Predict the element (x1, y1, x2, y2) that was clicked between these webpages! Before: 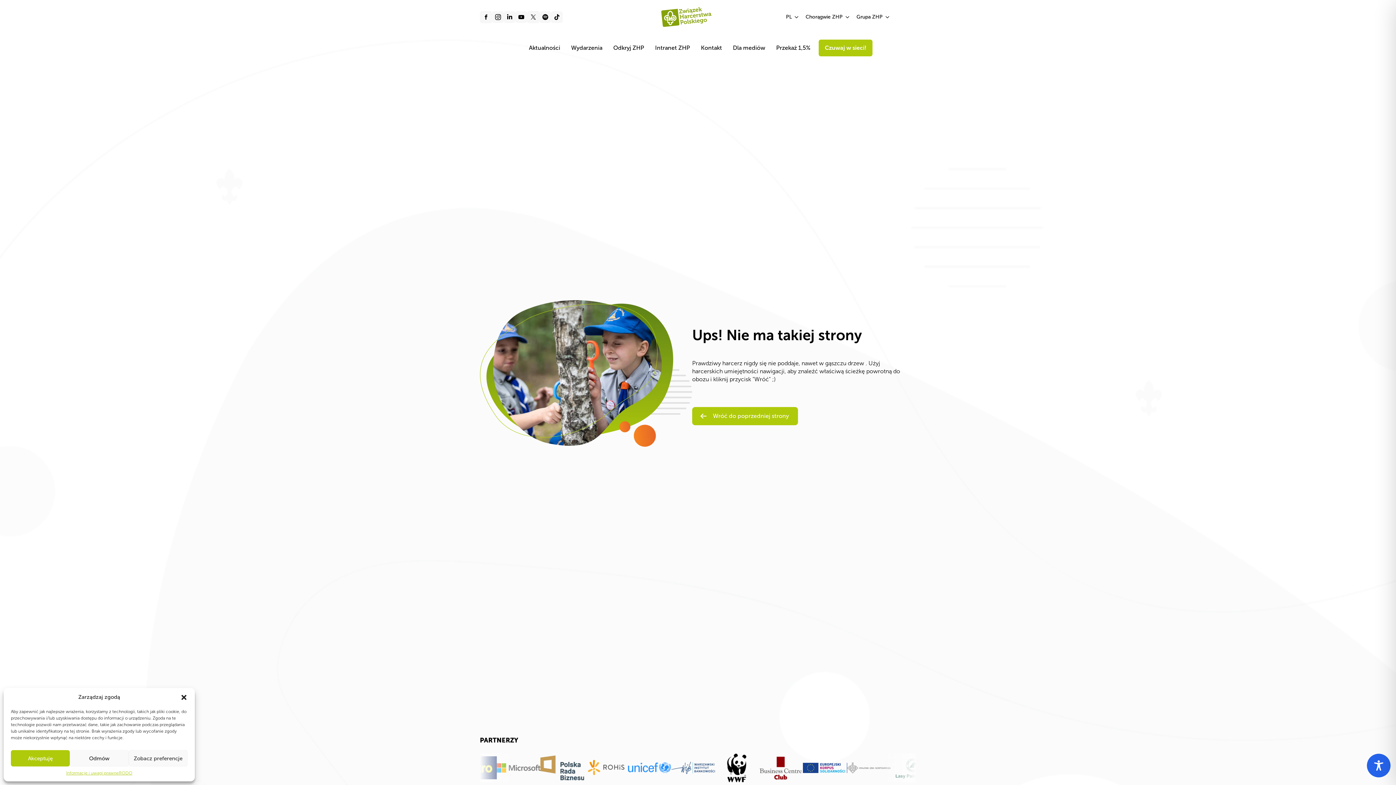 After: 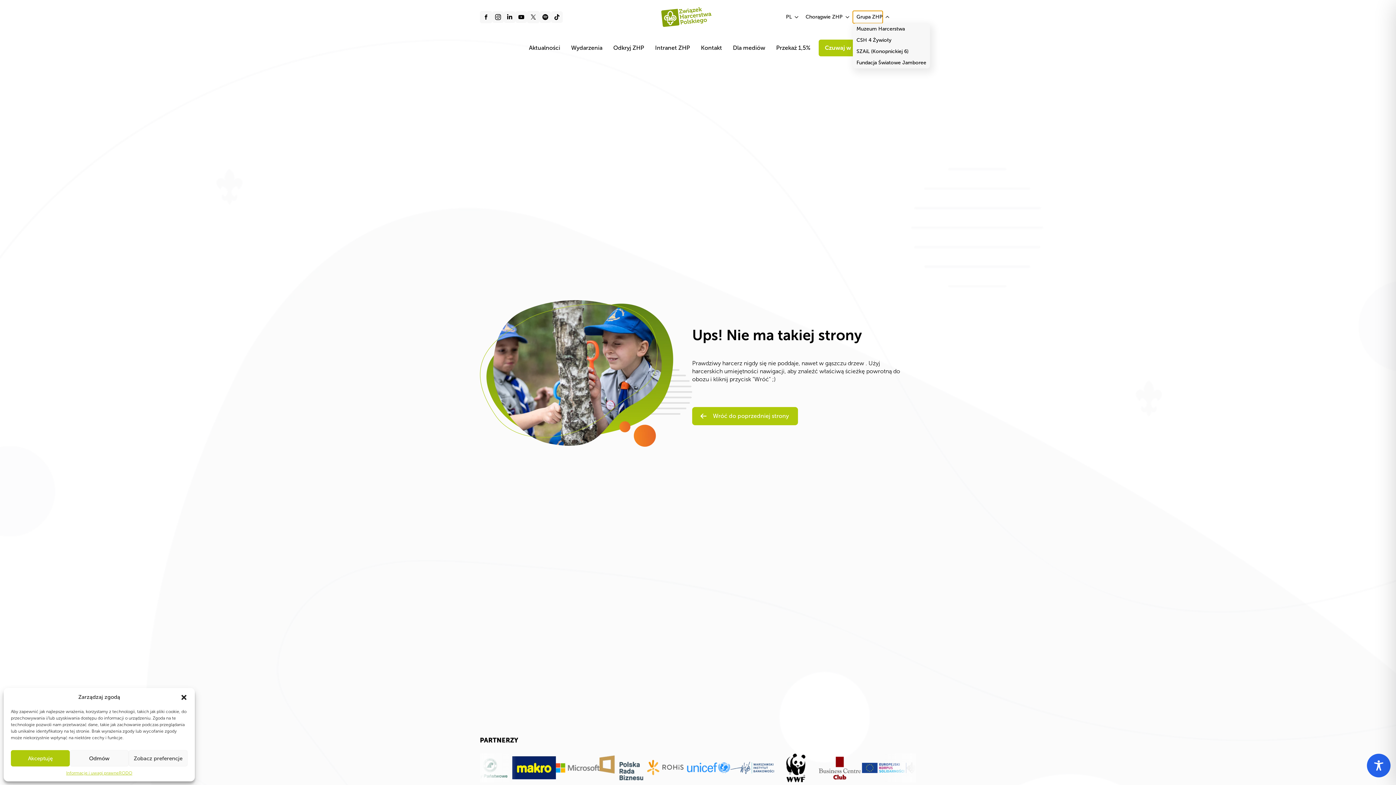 Action: bbox: (853, 10, 882, 23) label: Grupa ZHP